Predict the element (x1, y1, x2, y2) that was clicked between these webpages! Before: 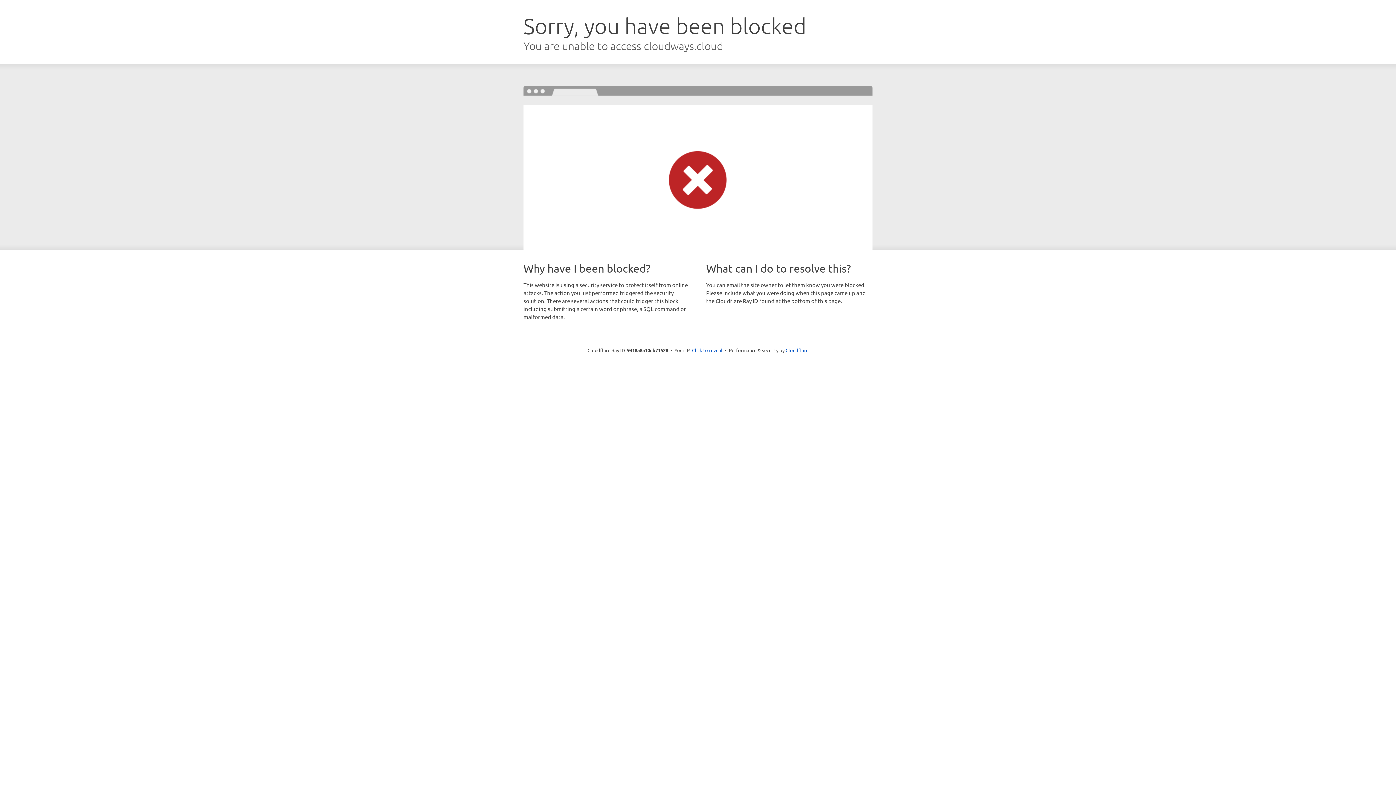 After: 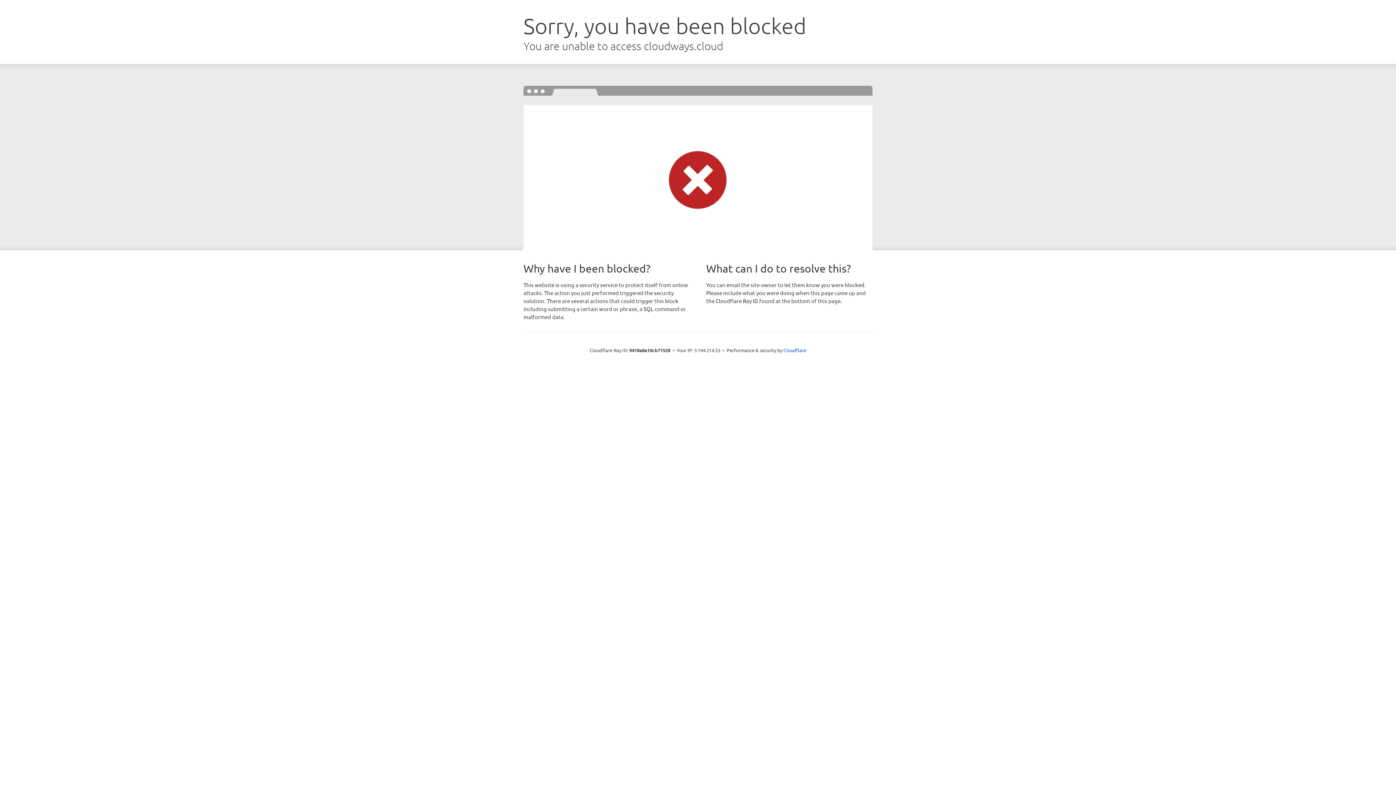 Action: label: Click to reveal bbox: (692, 346, 722, 353)